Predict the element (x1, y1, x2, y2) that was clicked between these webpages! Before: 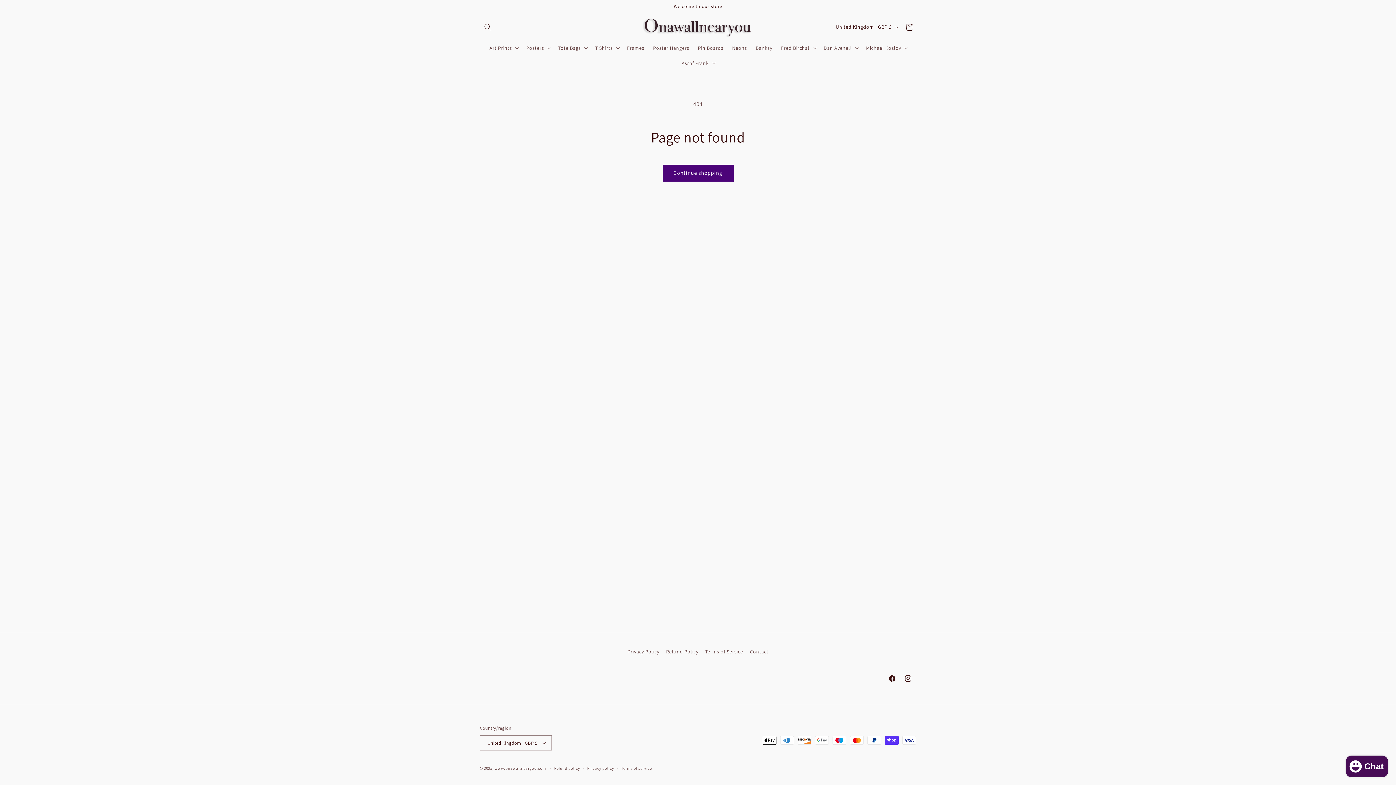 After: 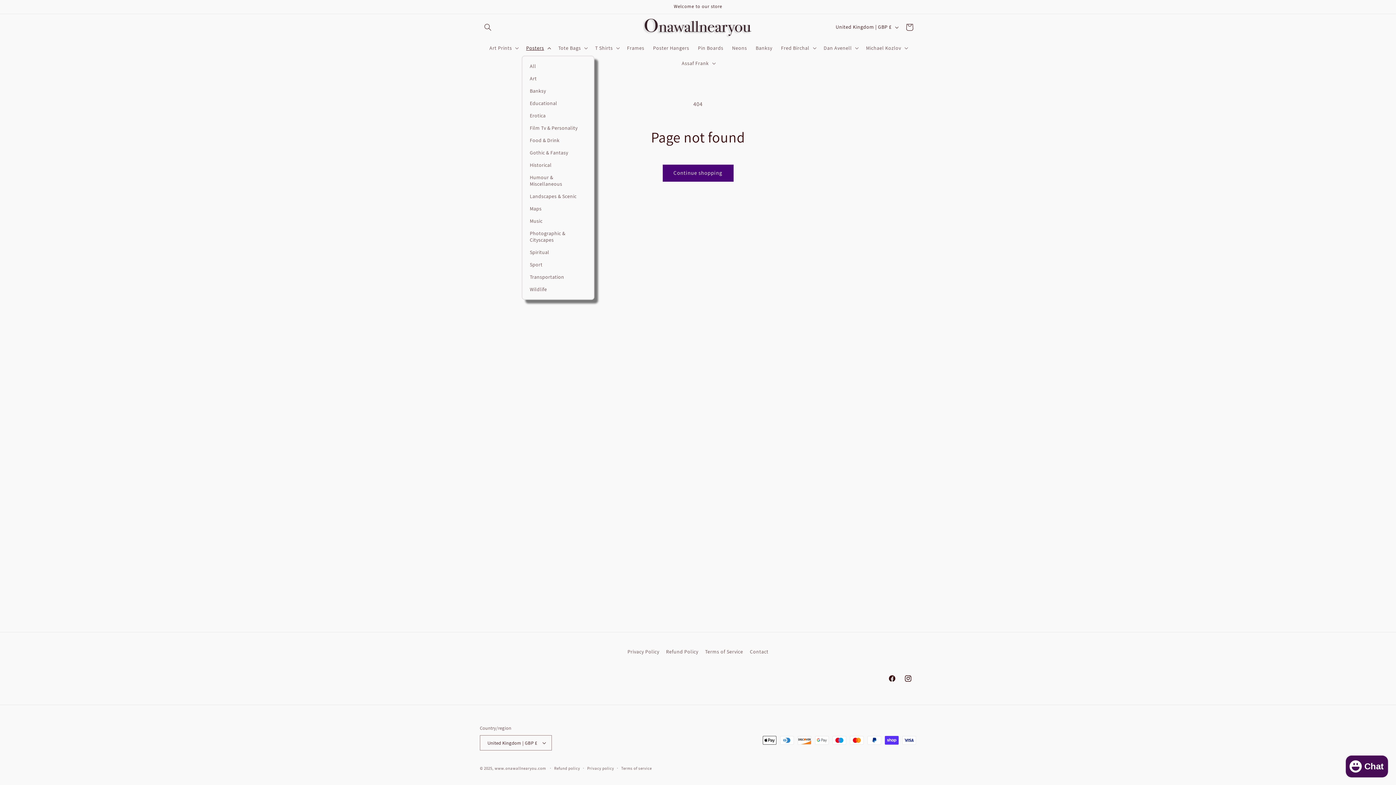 Action: bbox: (521, 40, 554, 55) label: Posters